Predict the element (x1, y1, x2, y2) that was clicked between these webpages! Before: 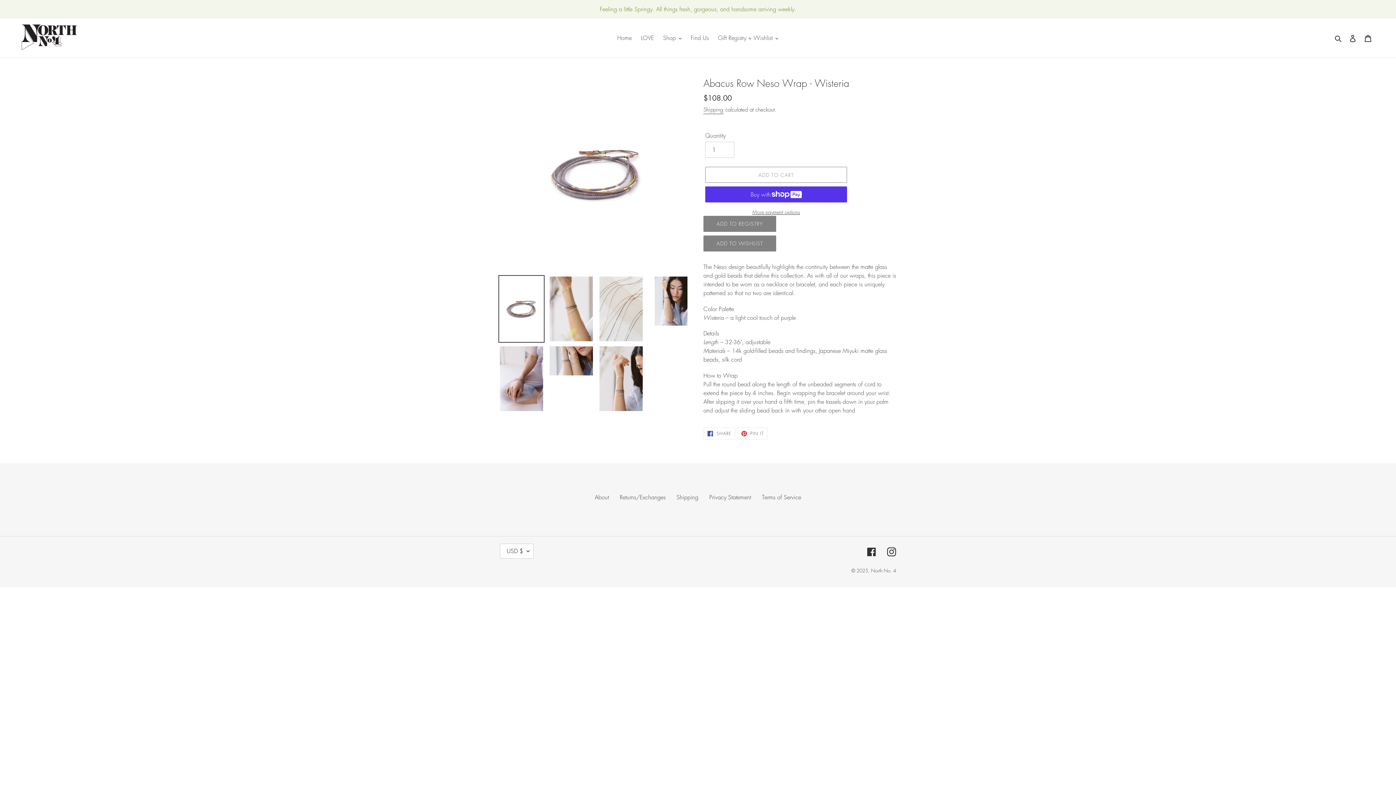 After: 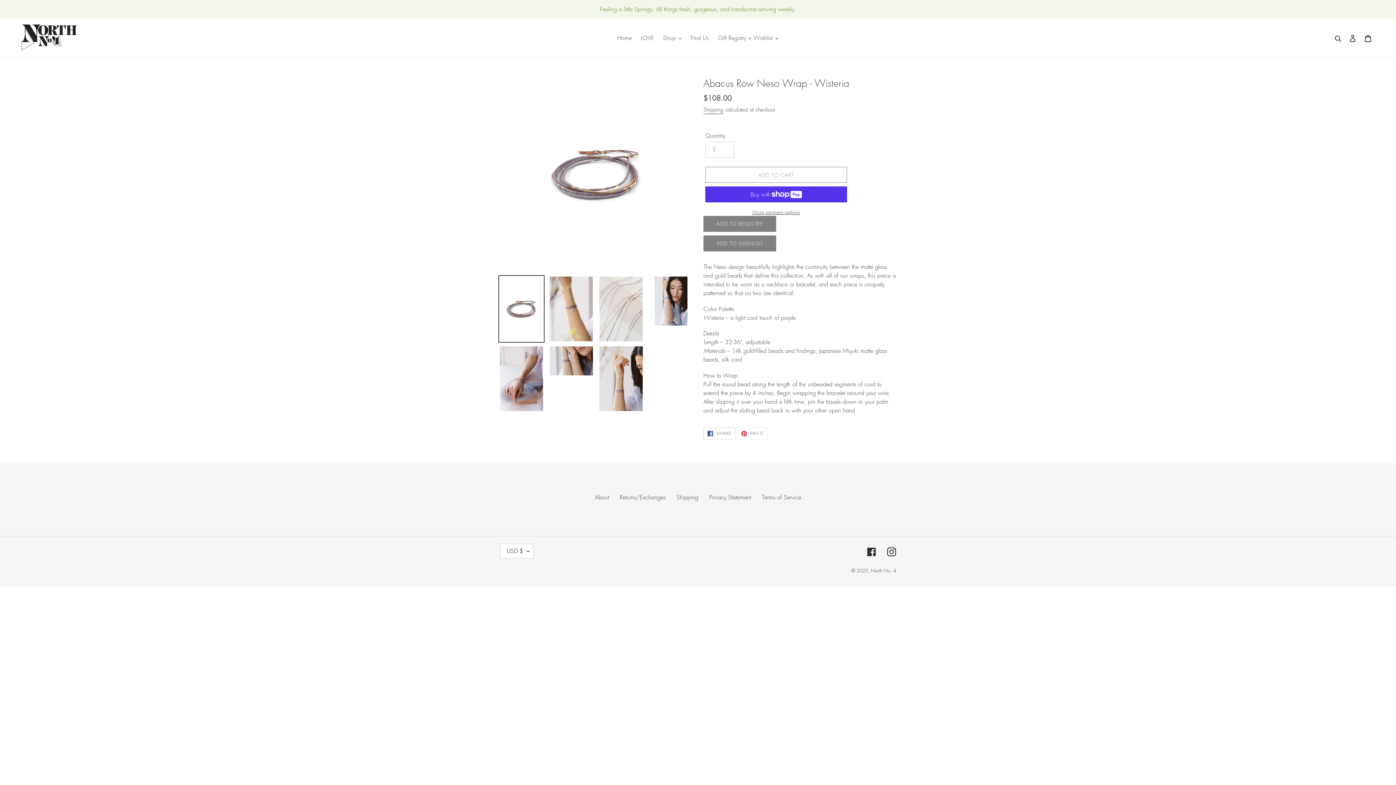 Action: label:  SHARE
SHARE ON FACEBOOK bbox: (703, 427, 735, 439)